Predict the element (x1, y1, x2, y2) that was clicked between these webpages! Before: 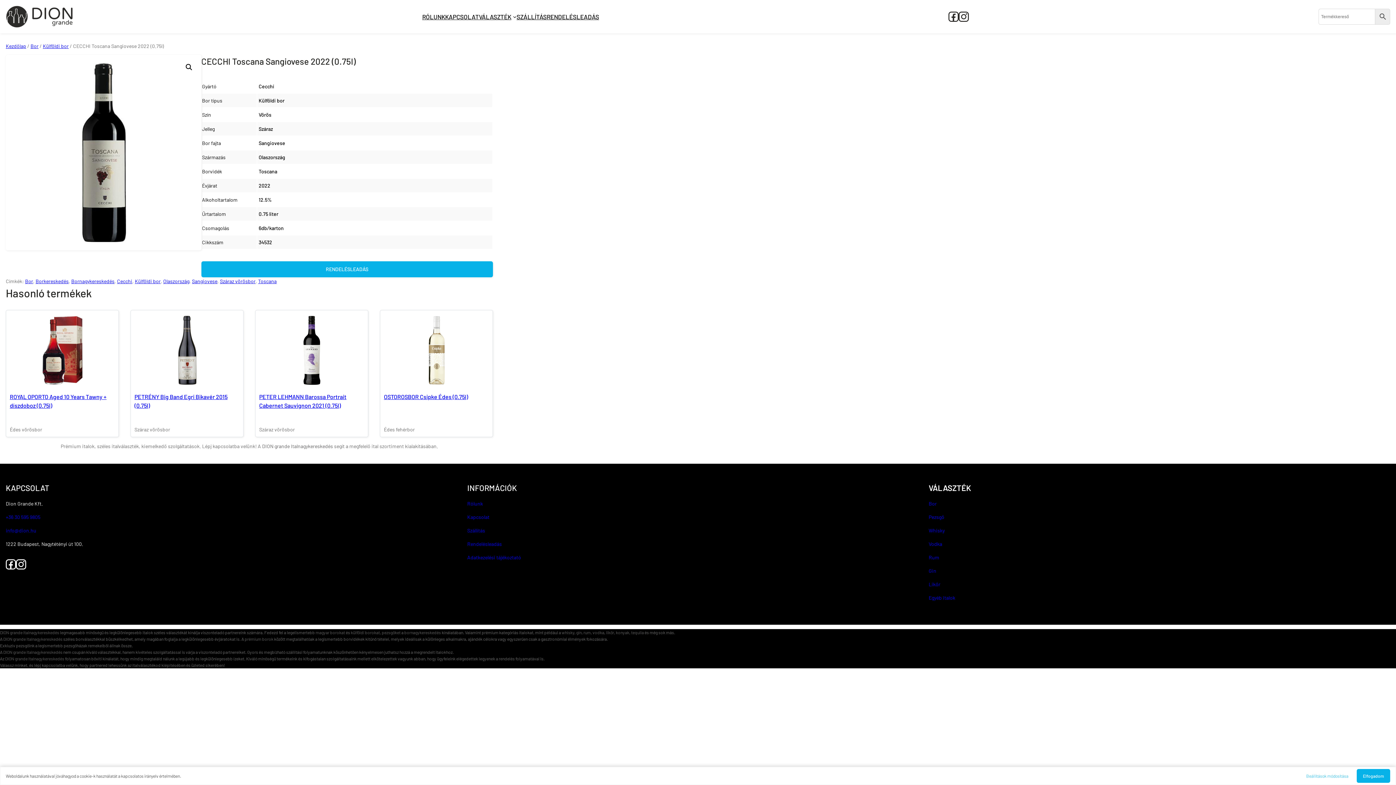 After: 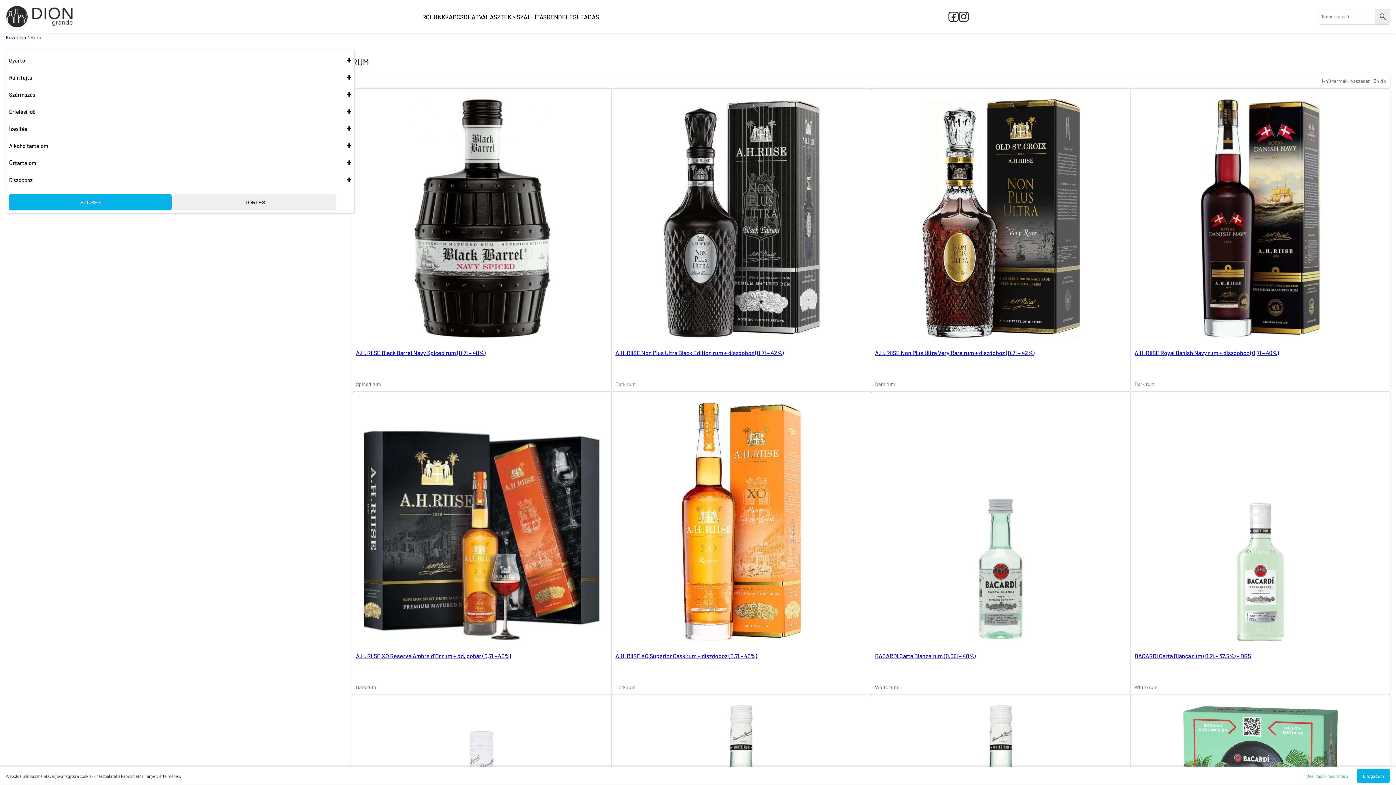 Action: label: Rum bbox: (928, 554, 939, 560)